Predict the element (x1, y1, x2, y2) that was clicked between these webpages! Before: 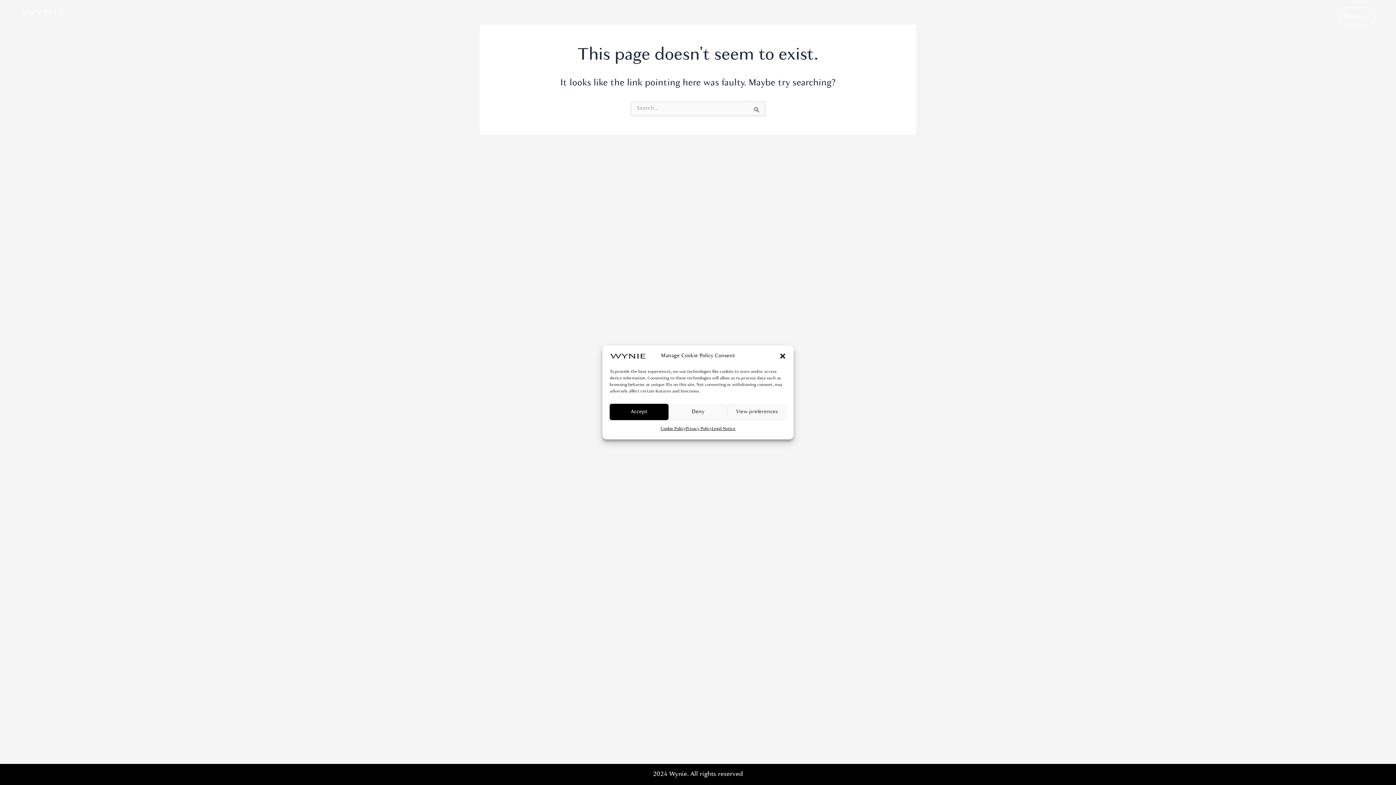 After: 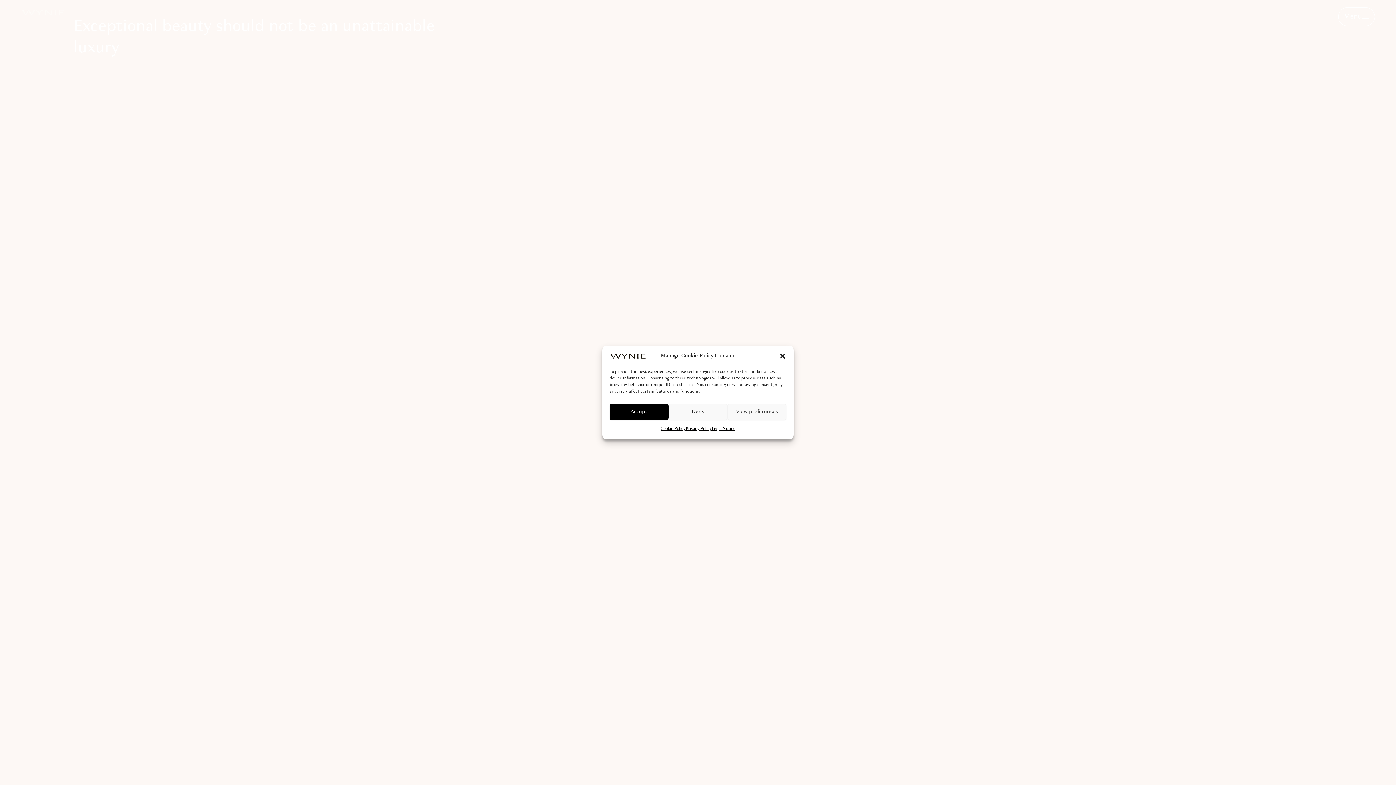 Action: bbox: (21, 7, 203, 17)